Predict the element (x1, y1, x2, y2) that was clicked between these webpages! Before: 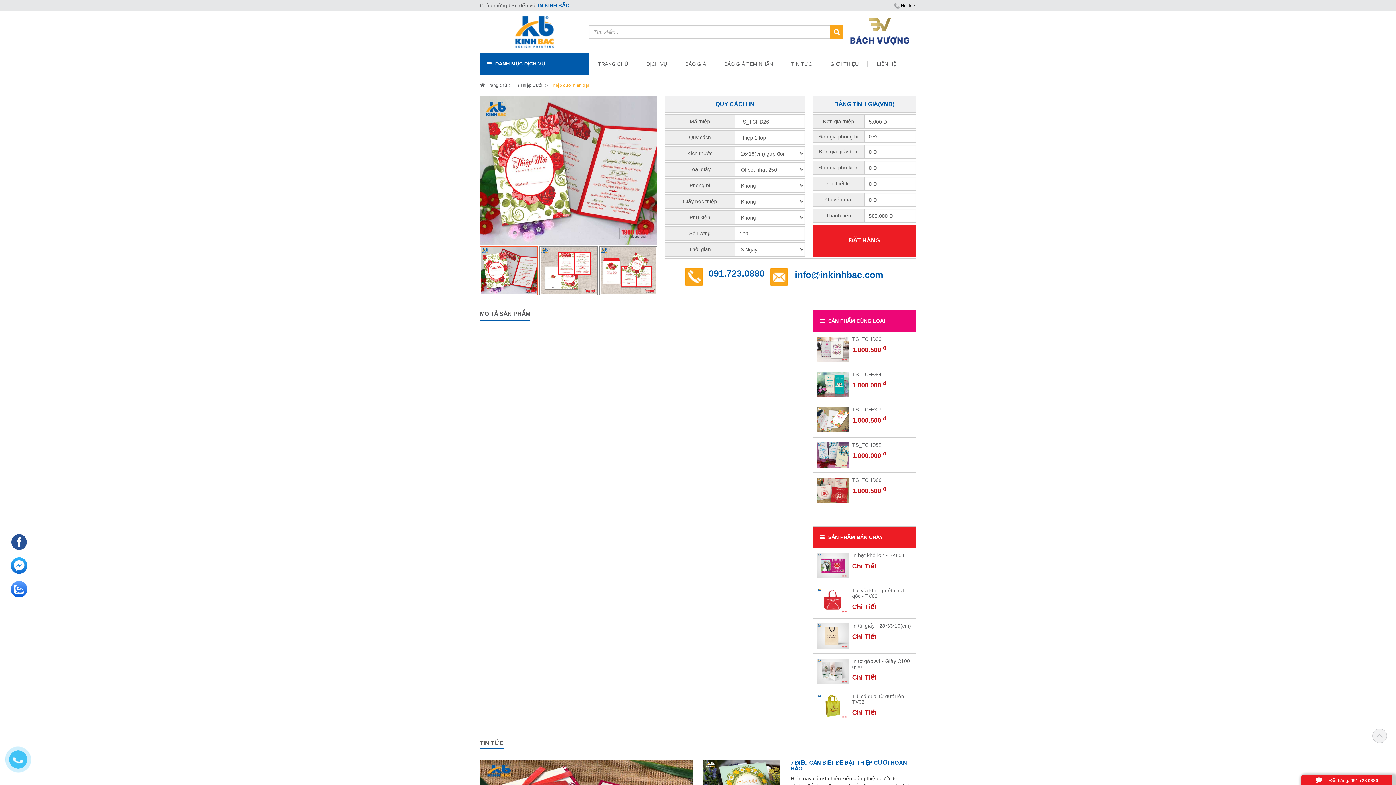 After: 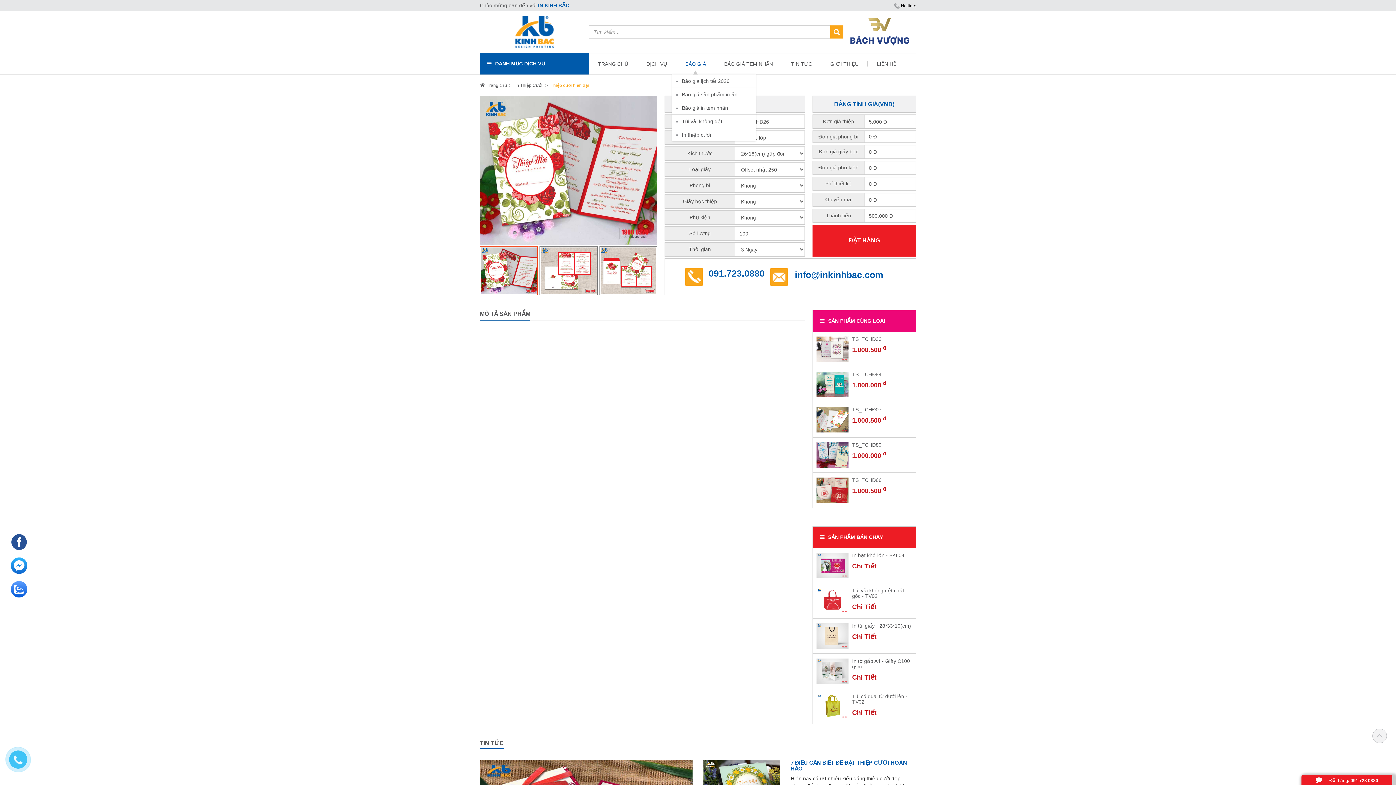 Action: bbox: (676, 53, 715, 74) label: BÁO GIÁ